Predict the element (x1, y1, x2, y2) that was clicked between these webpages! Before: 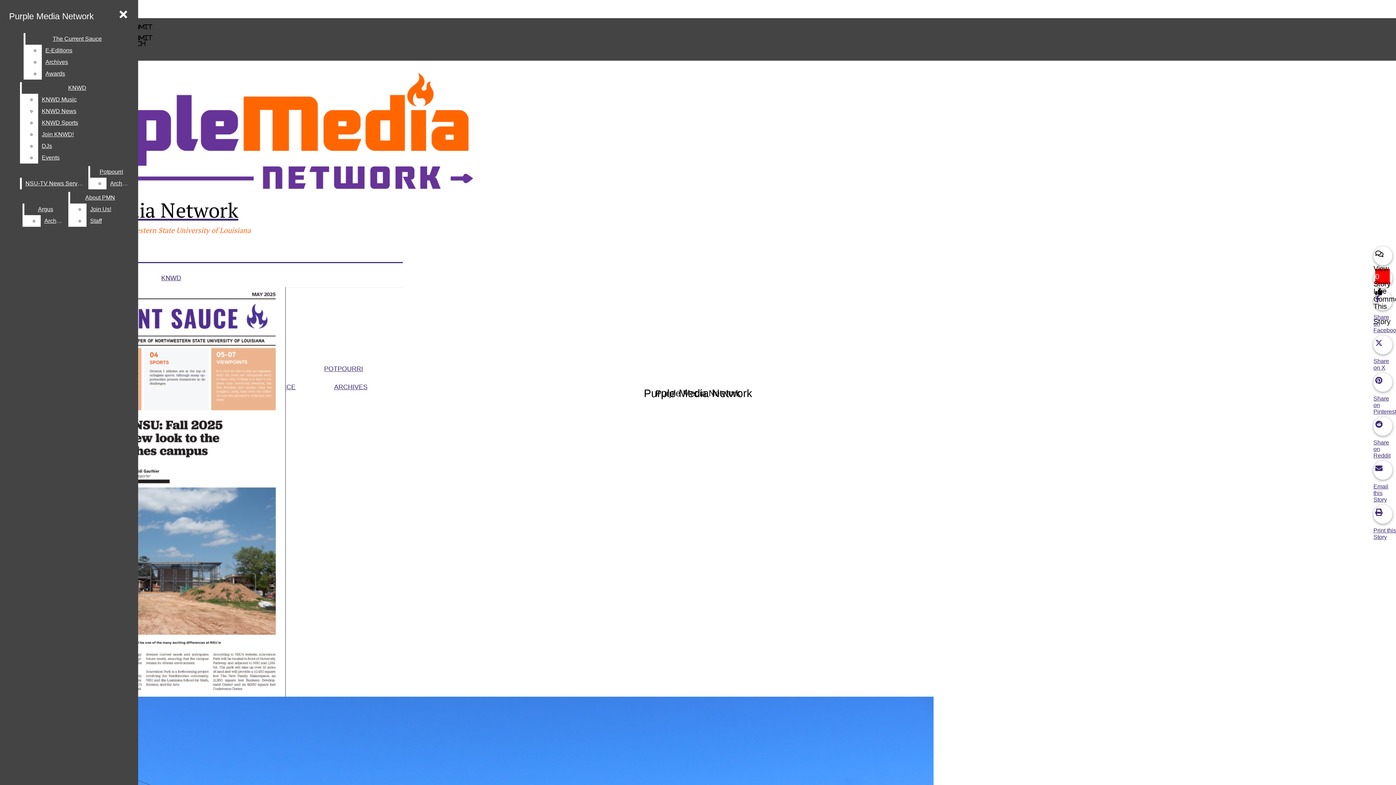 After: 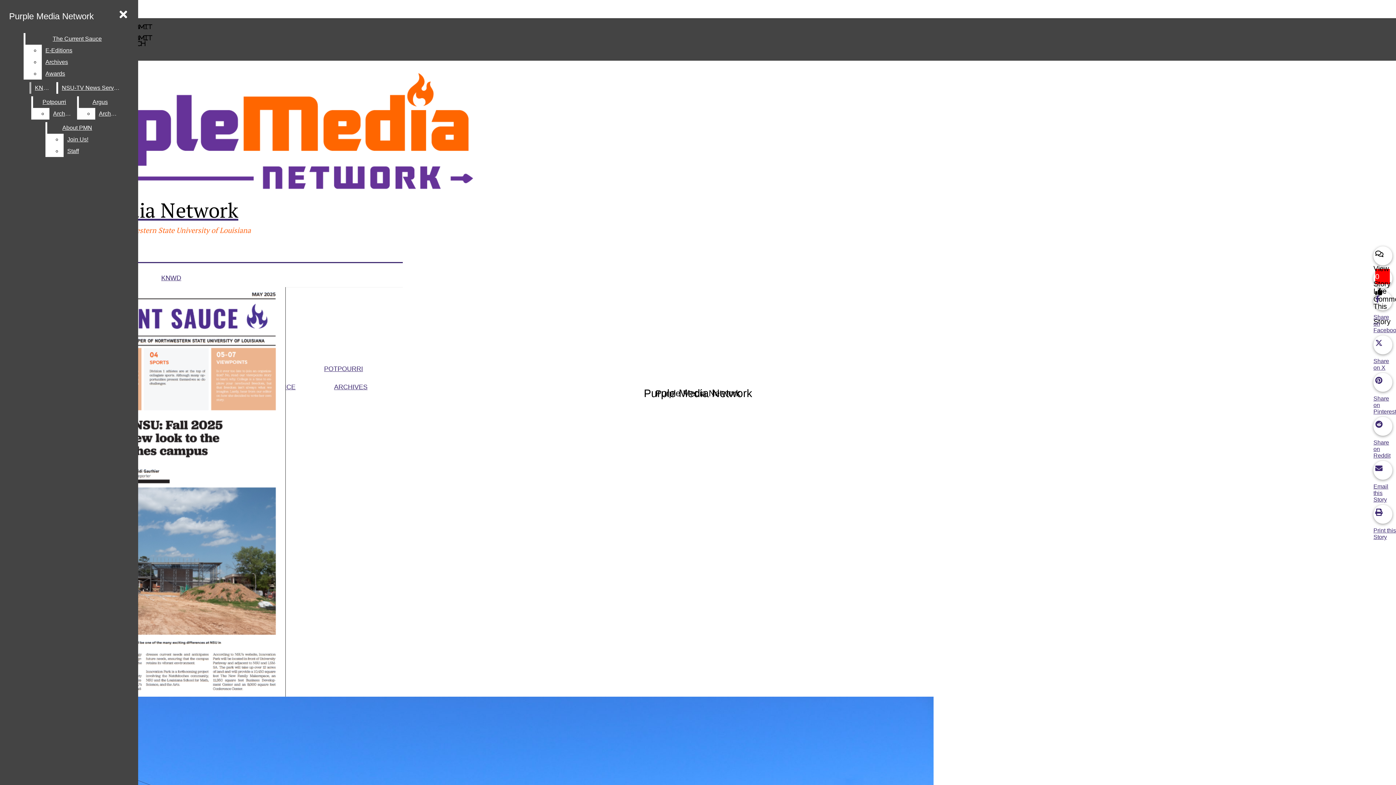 Action: label: KNWD Music bbox: (38, 93, 132, 105)